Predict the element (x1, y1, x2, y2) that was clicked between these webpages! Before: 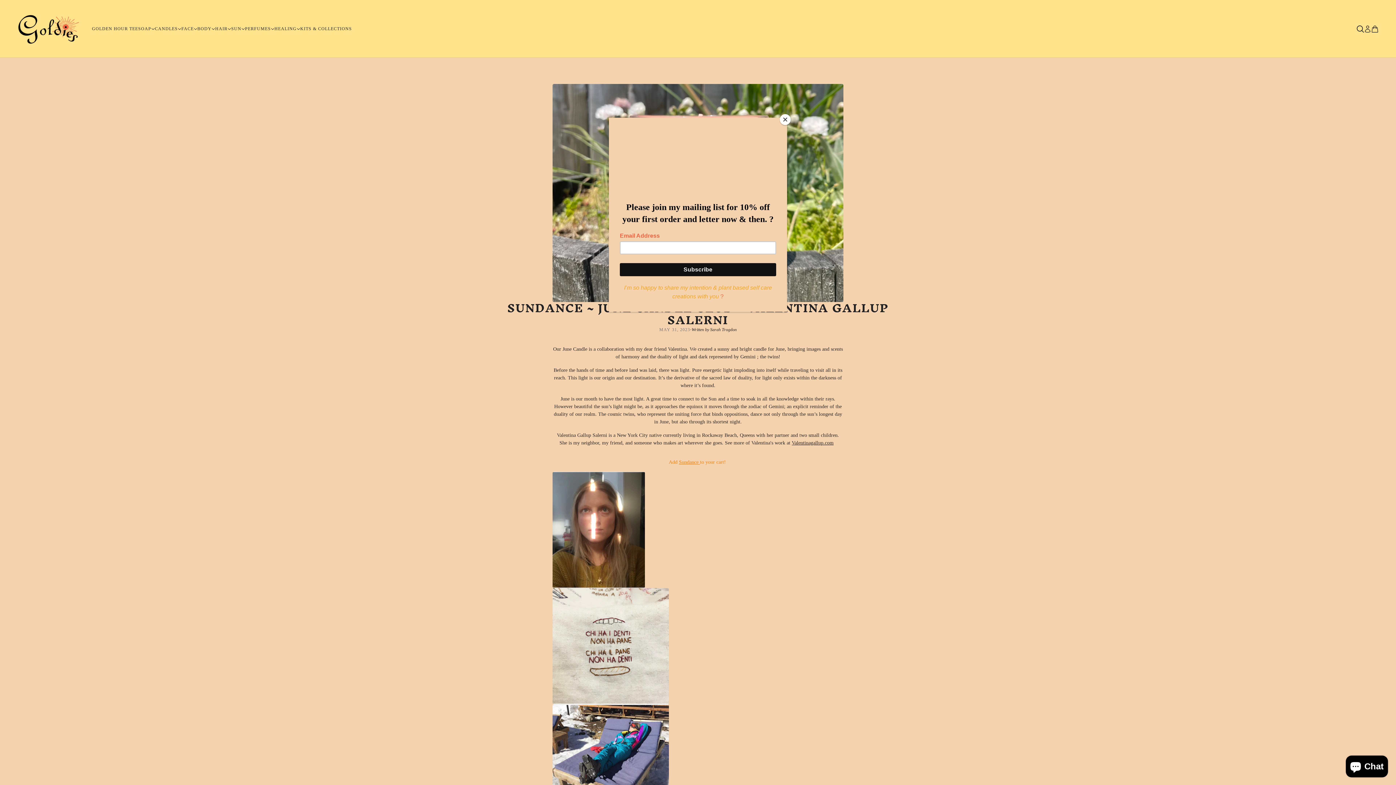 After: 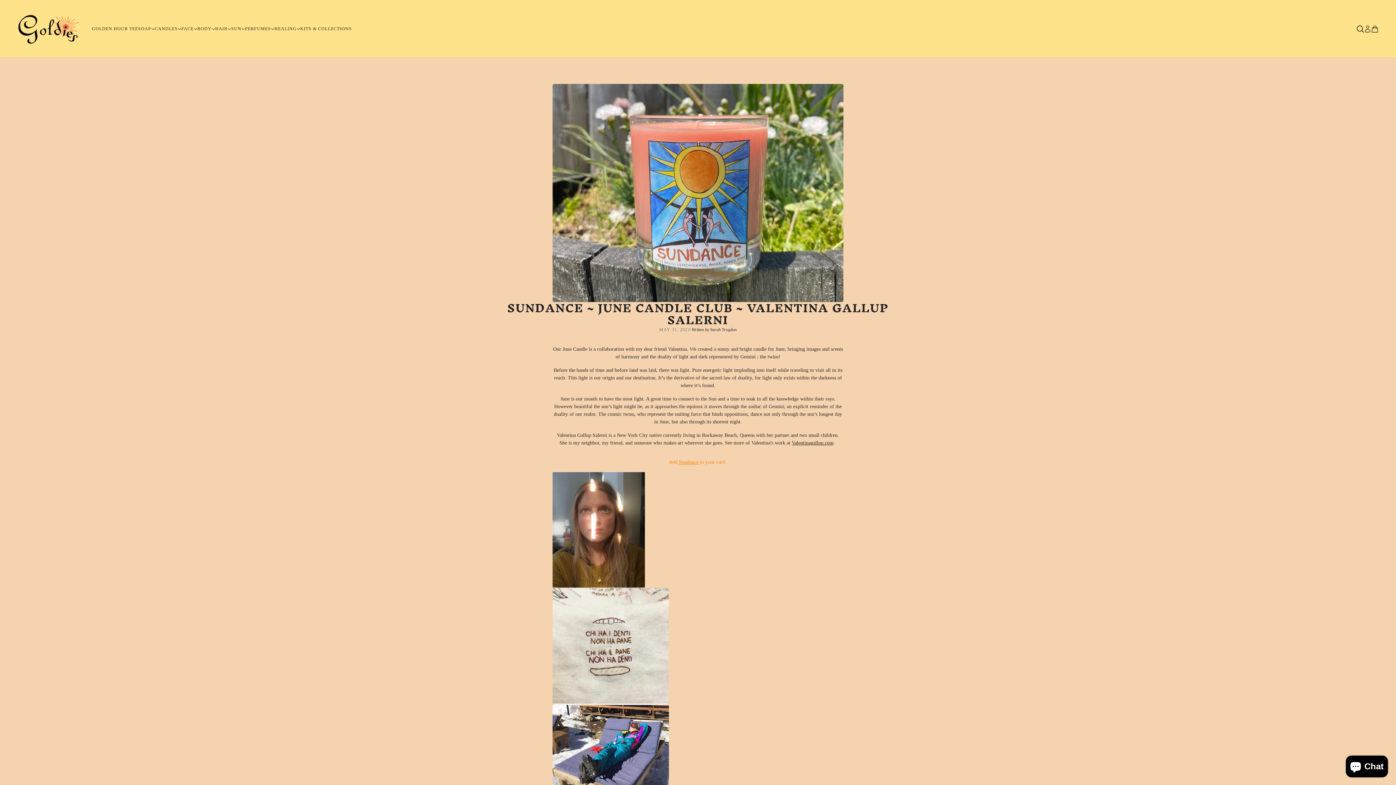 Action: bbox: (780, 114, 790, 125) label: Close